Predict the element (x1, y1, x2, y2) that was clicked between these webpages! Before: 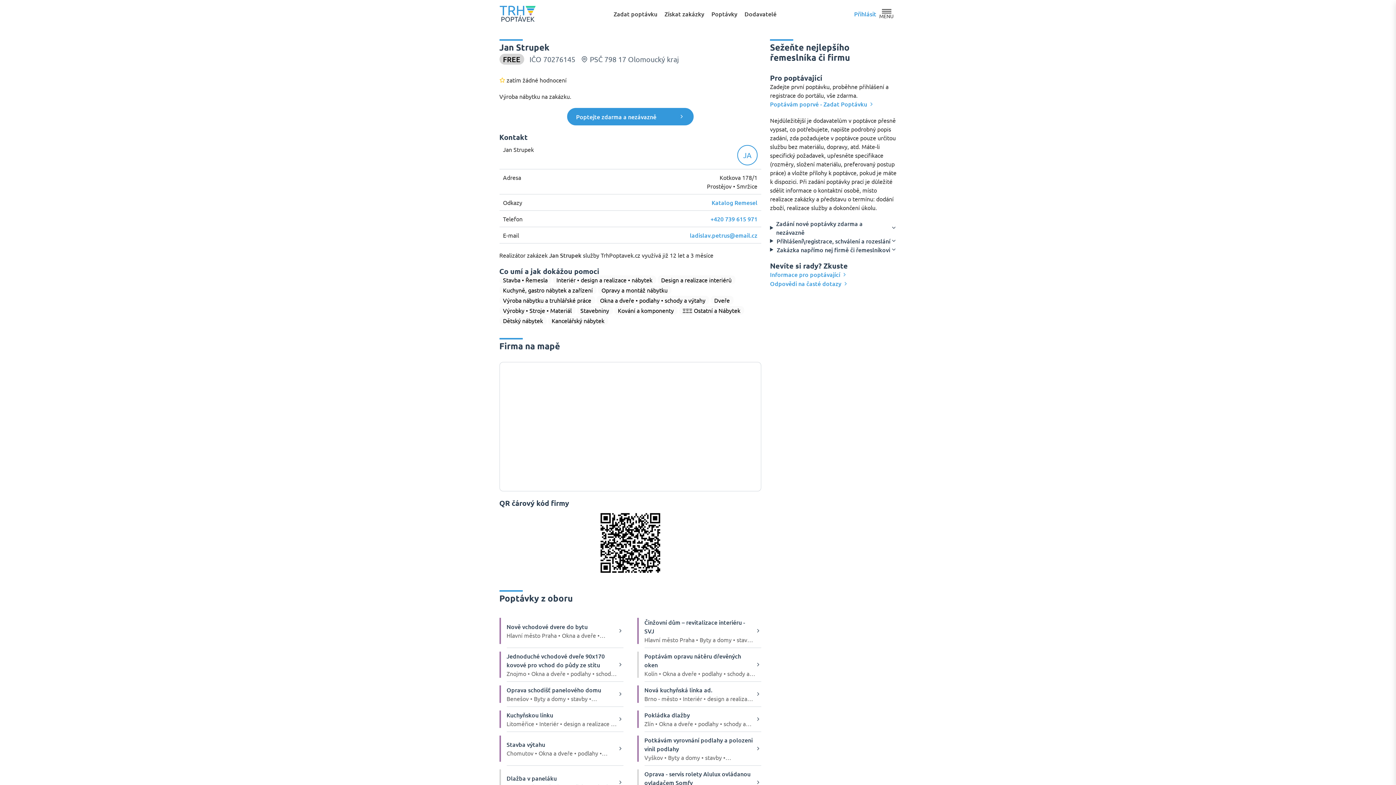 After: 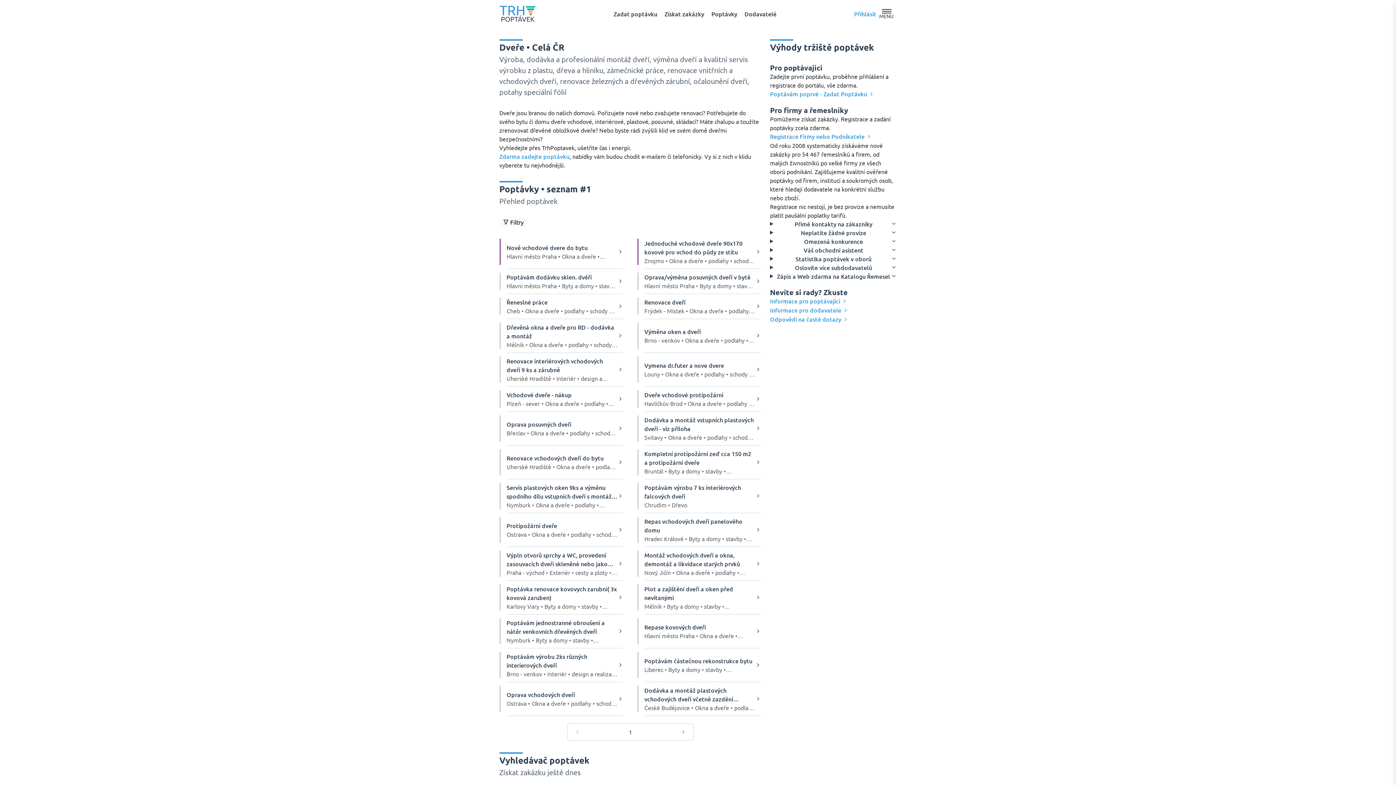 Action: label: Dveře bbox: (710, 296, 733, 304)